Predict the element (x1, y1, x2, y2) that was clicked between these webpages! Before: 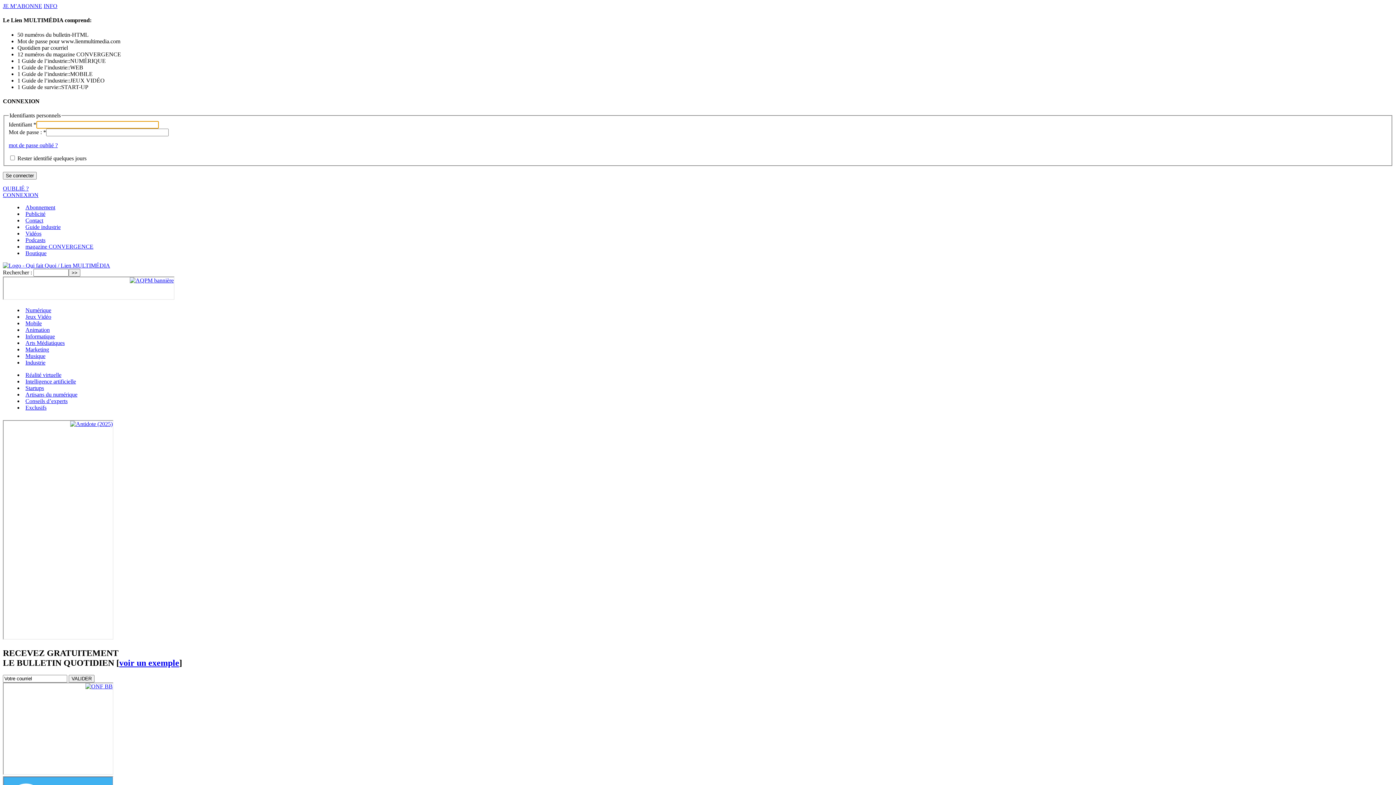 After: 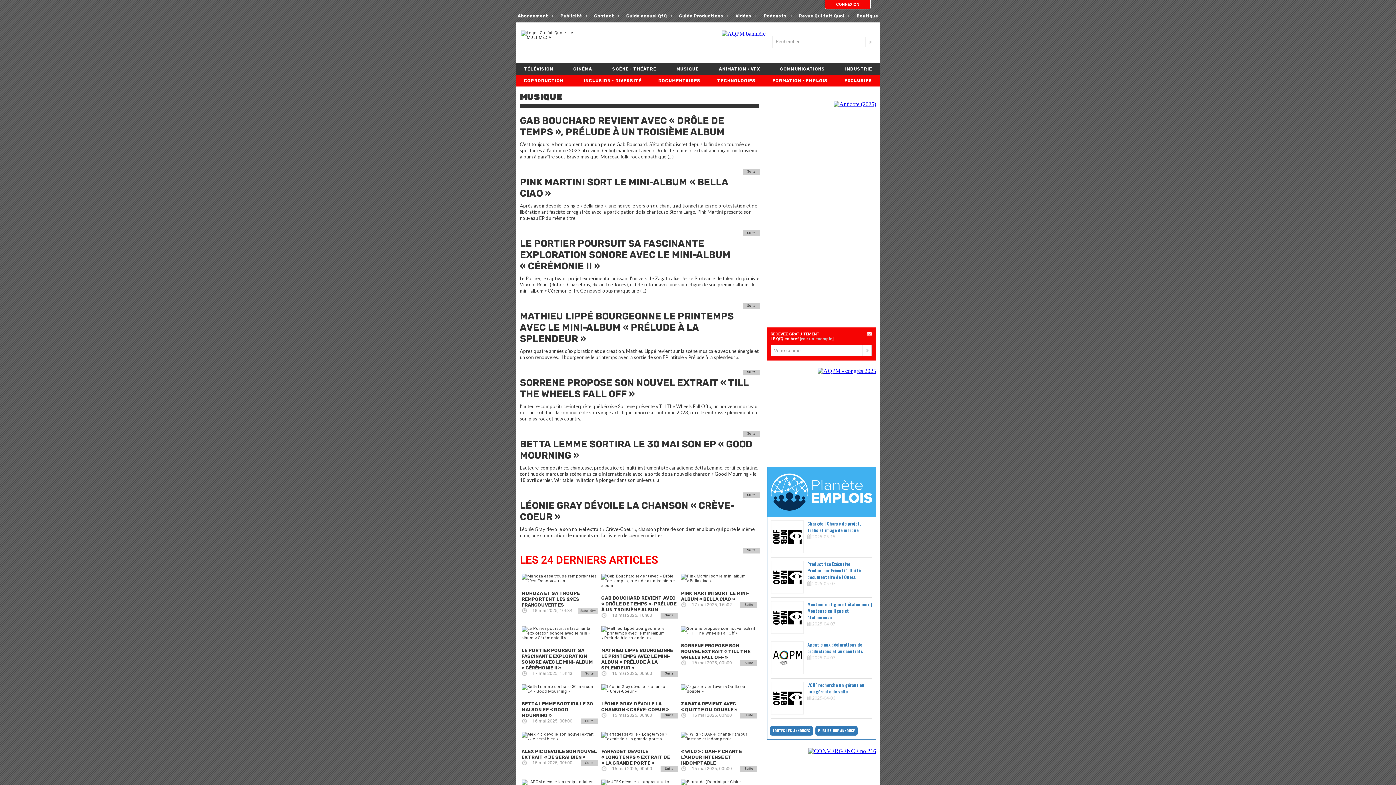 Action: label: Musique bbox: (25, 352, 45, 359)